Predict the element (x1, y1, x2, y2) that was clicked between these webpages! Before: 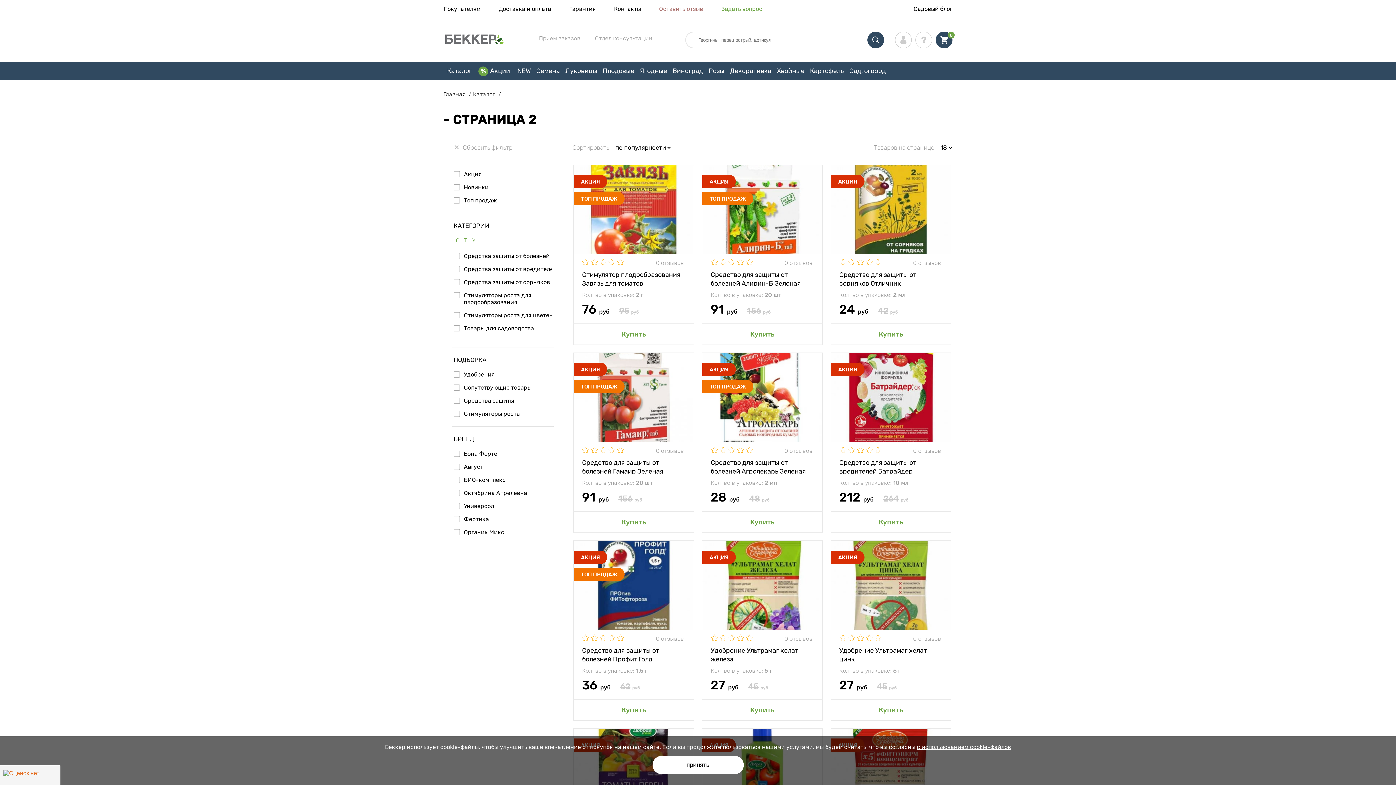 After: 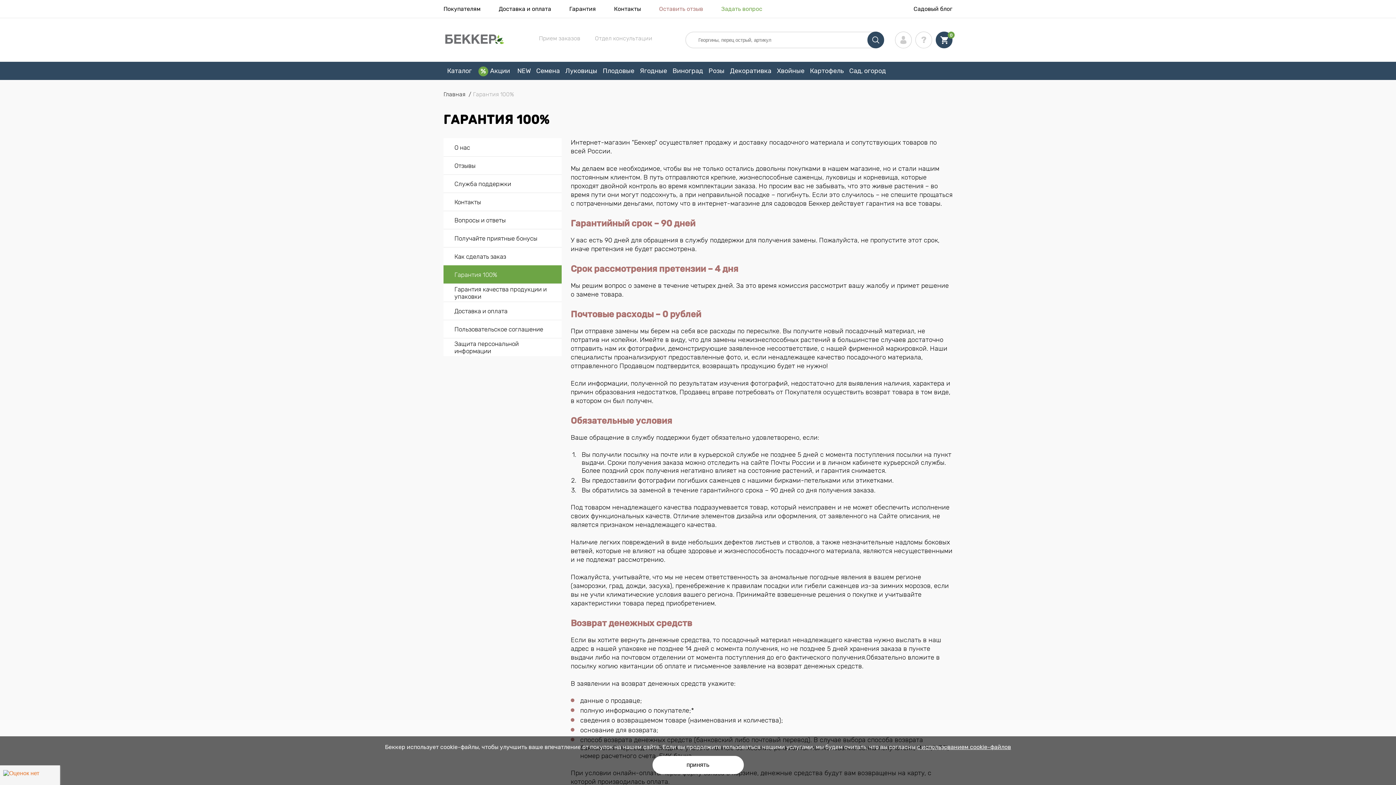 Action: label: Гарантия bbox: (569, 5, 596, 12)